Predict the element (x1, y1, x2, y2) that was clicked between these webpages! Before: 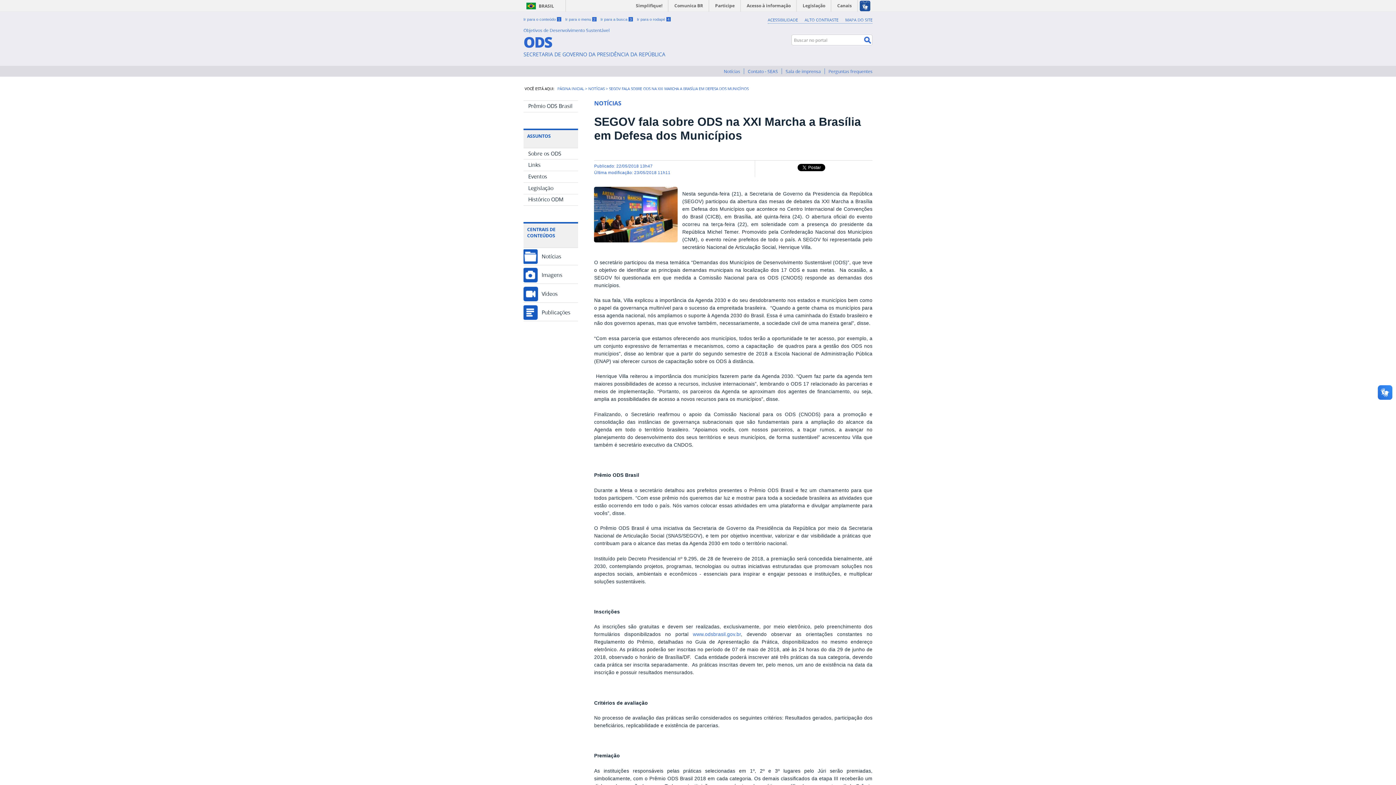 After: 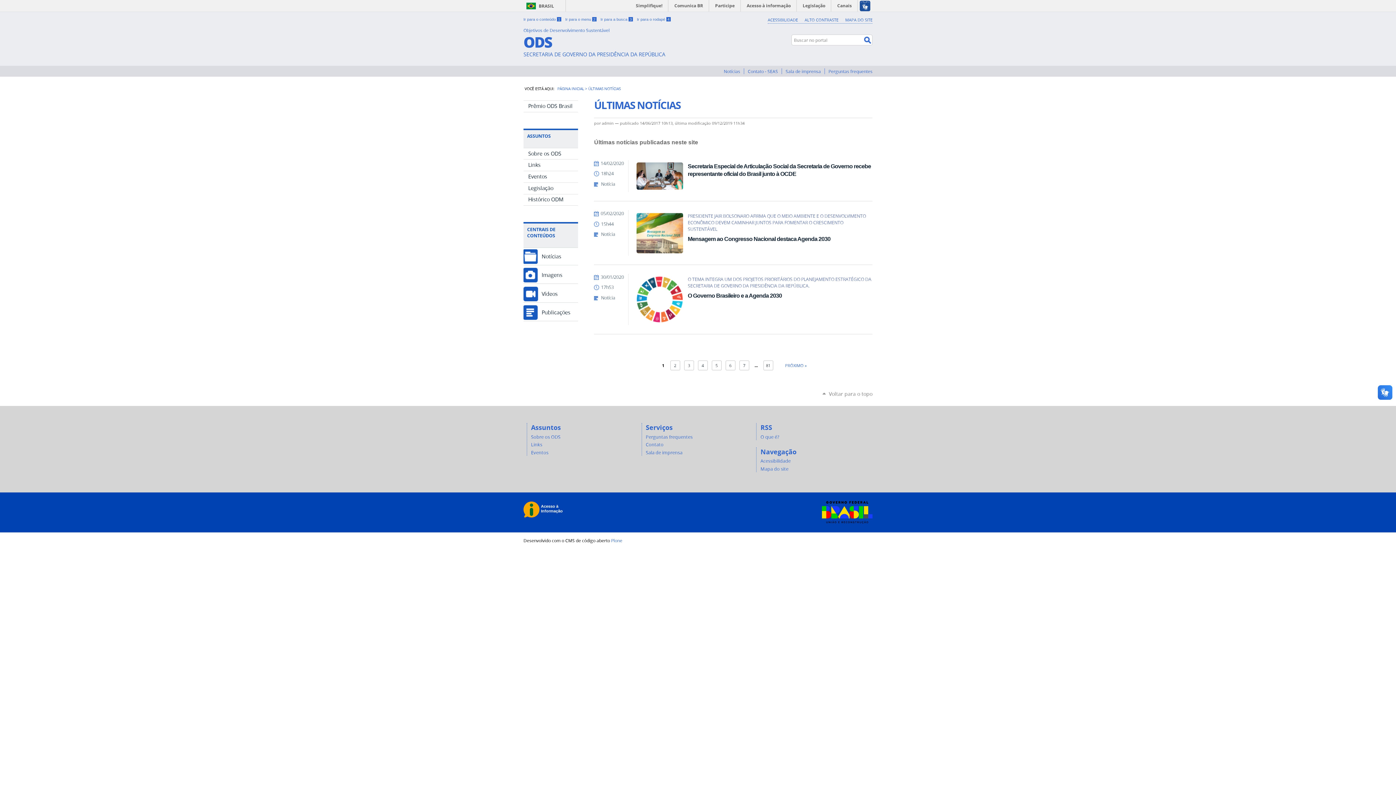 Action: label: Notícias bbox: (523, 249, 578, 264)